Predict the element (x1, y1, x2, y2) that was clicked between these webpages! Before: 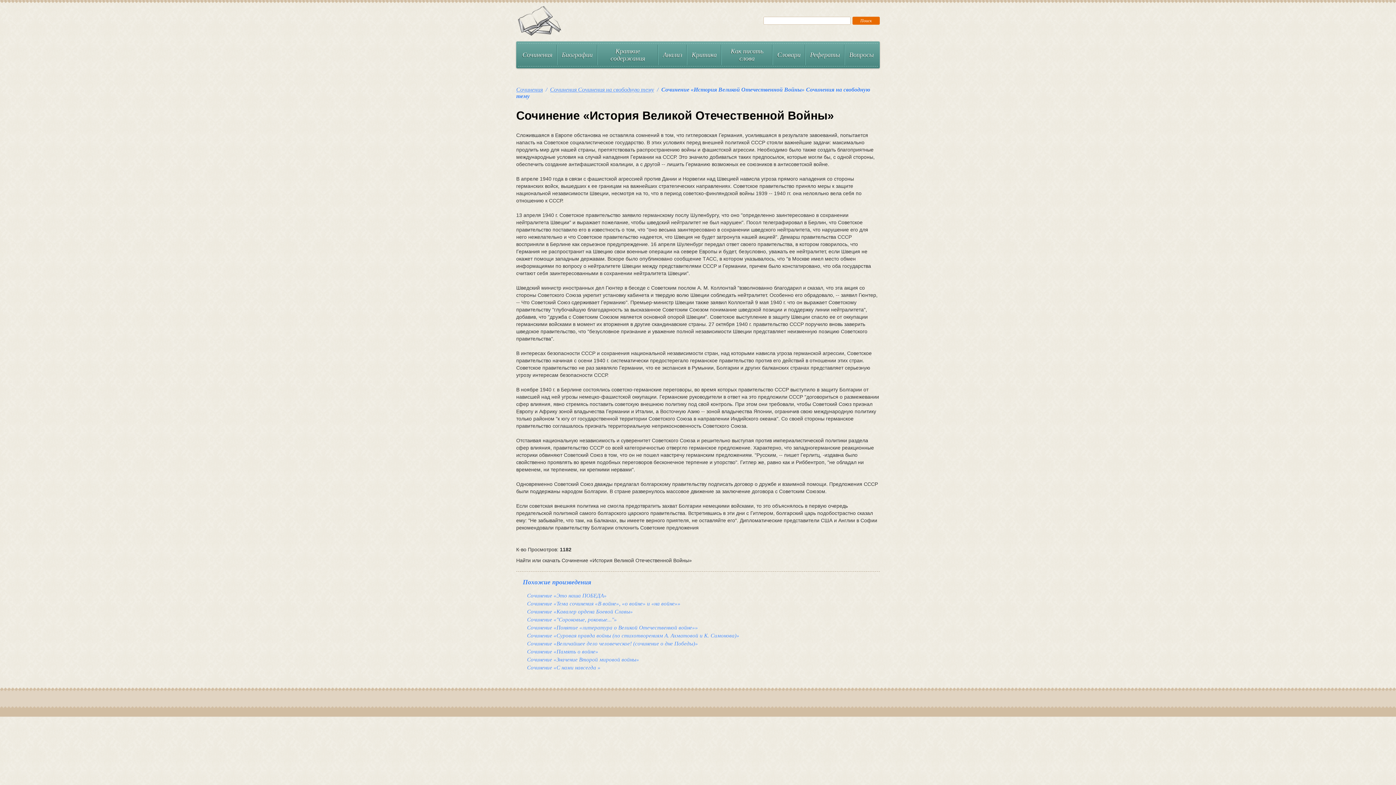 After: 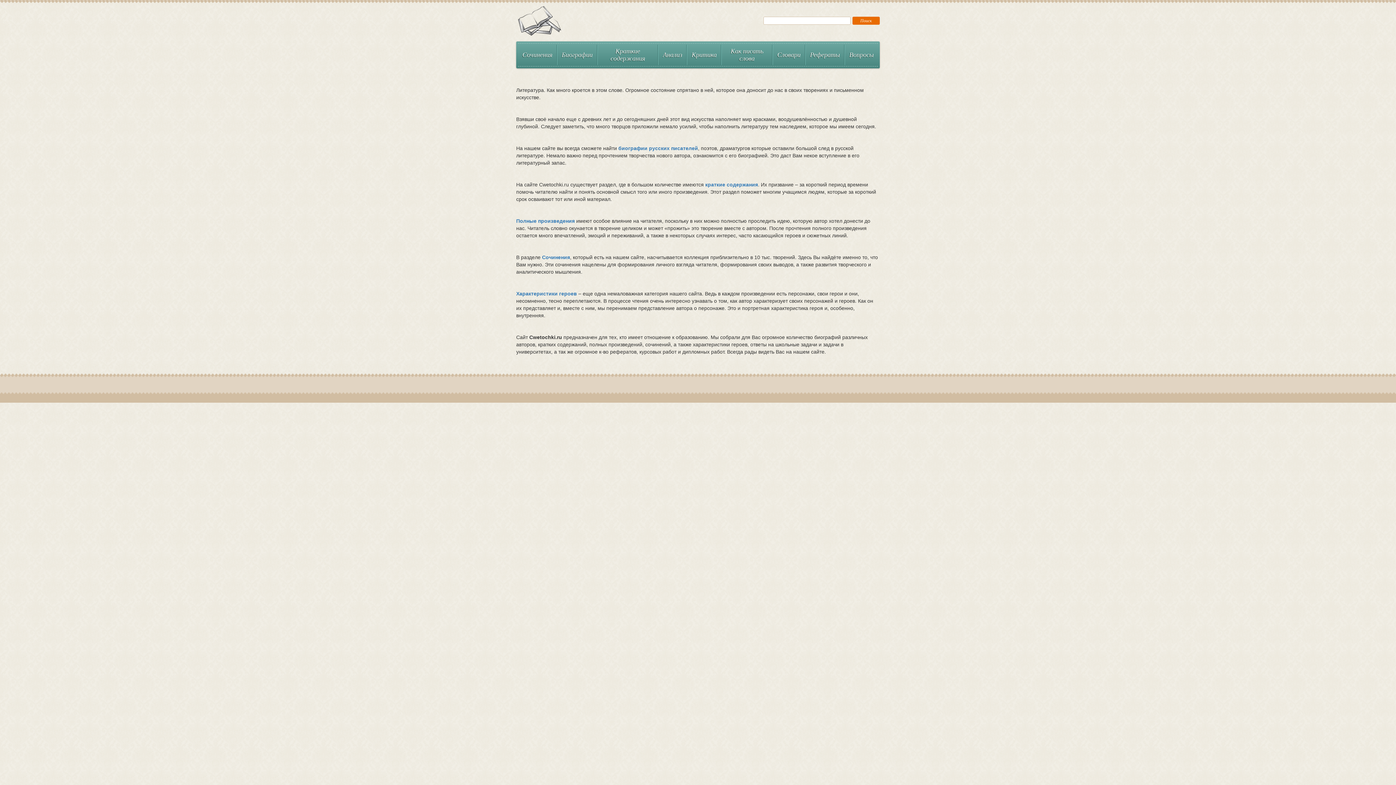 Action: bbox: (516, 5, 567, 36)